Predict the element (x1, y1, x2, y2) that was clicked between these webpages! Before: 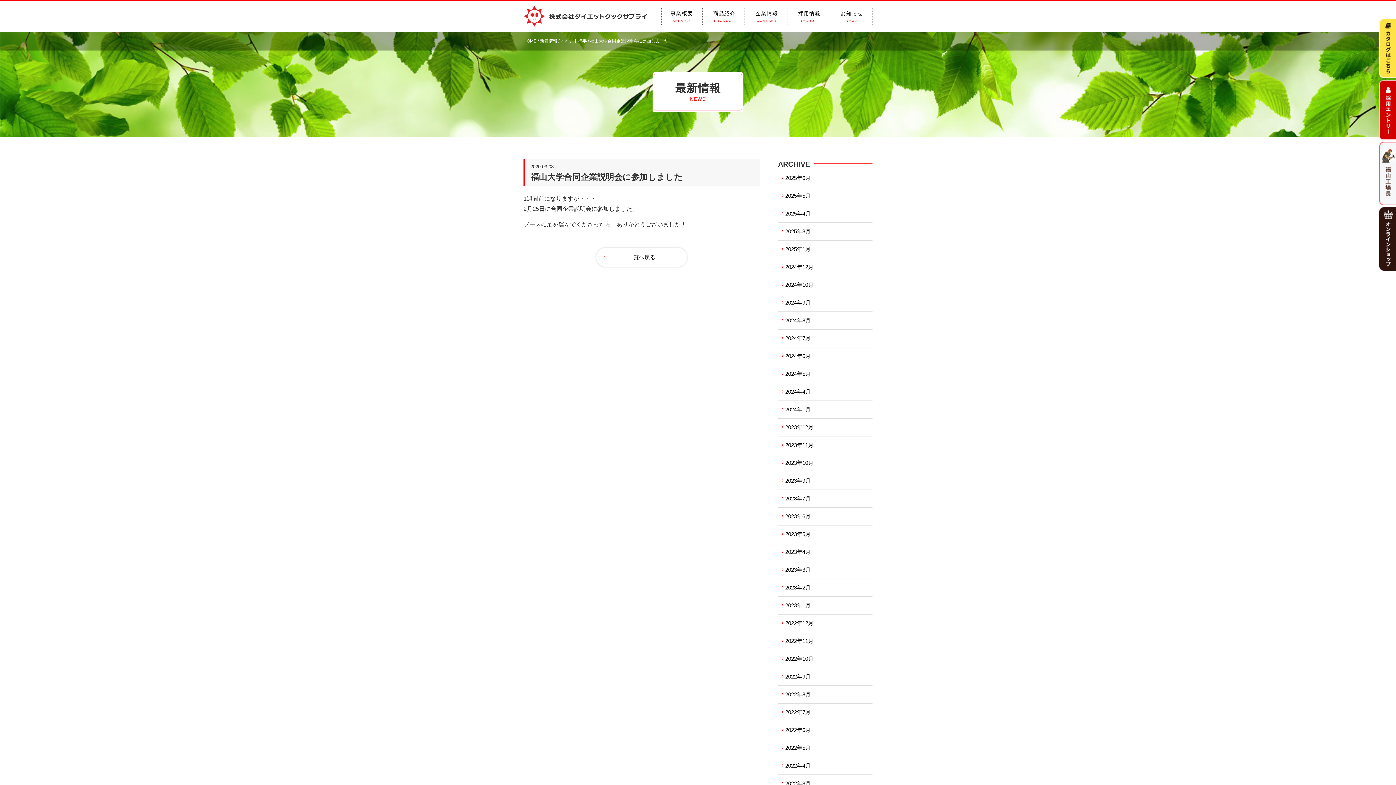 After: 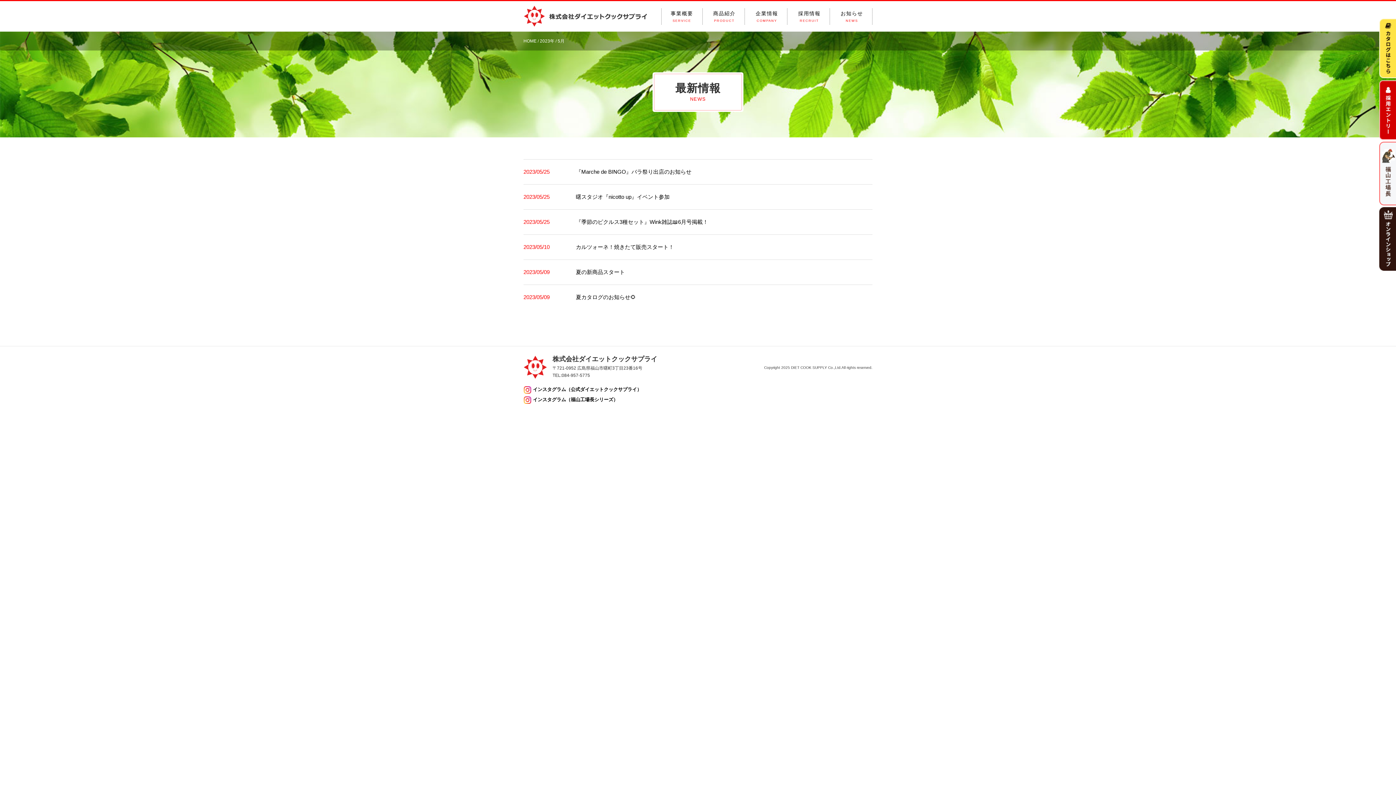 Action: bbox: (785, 531, 810, 537) label: 2023年5月